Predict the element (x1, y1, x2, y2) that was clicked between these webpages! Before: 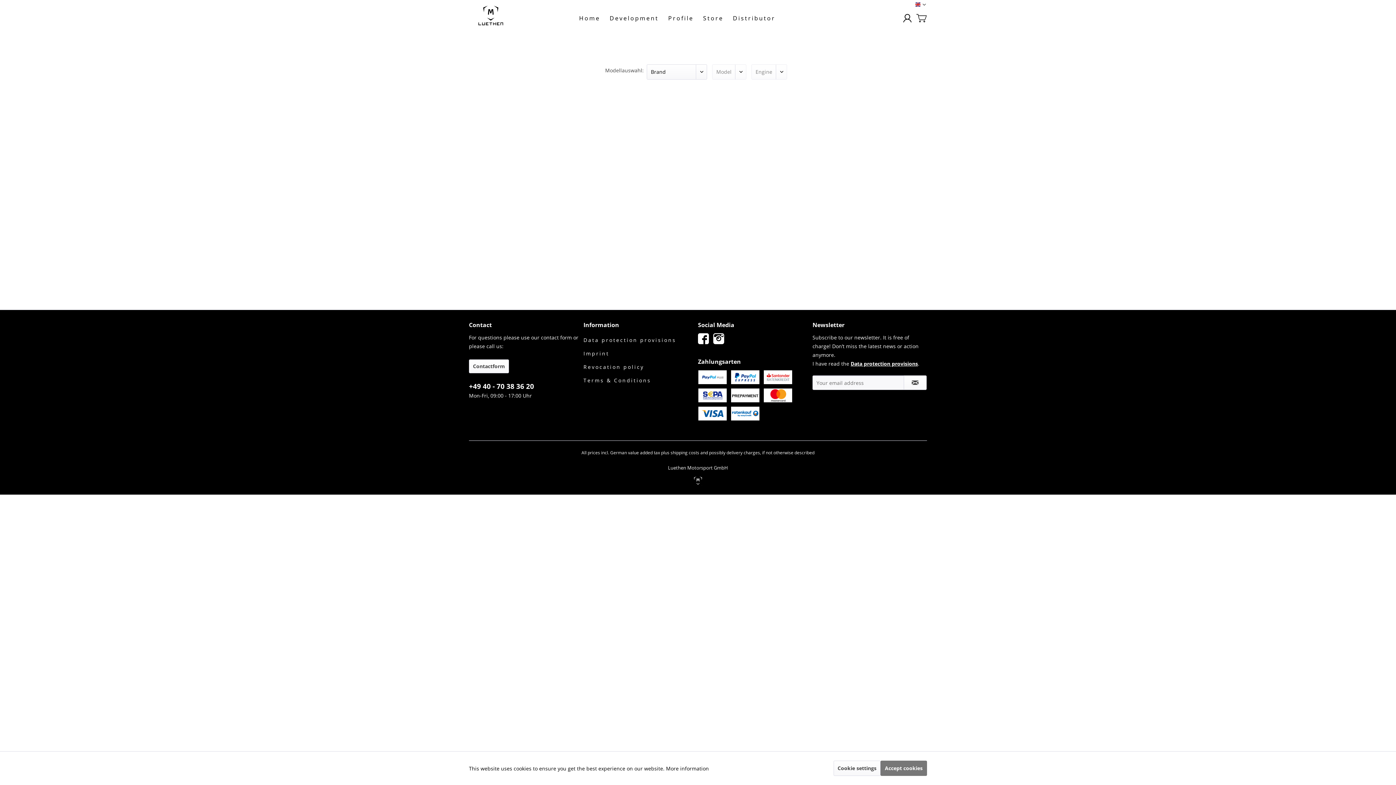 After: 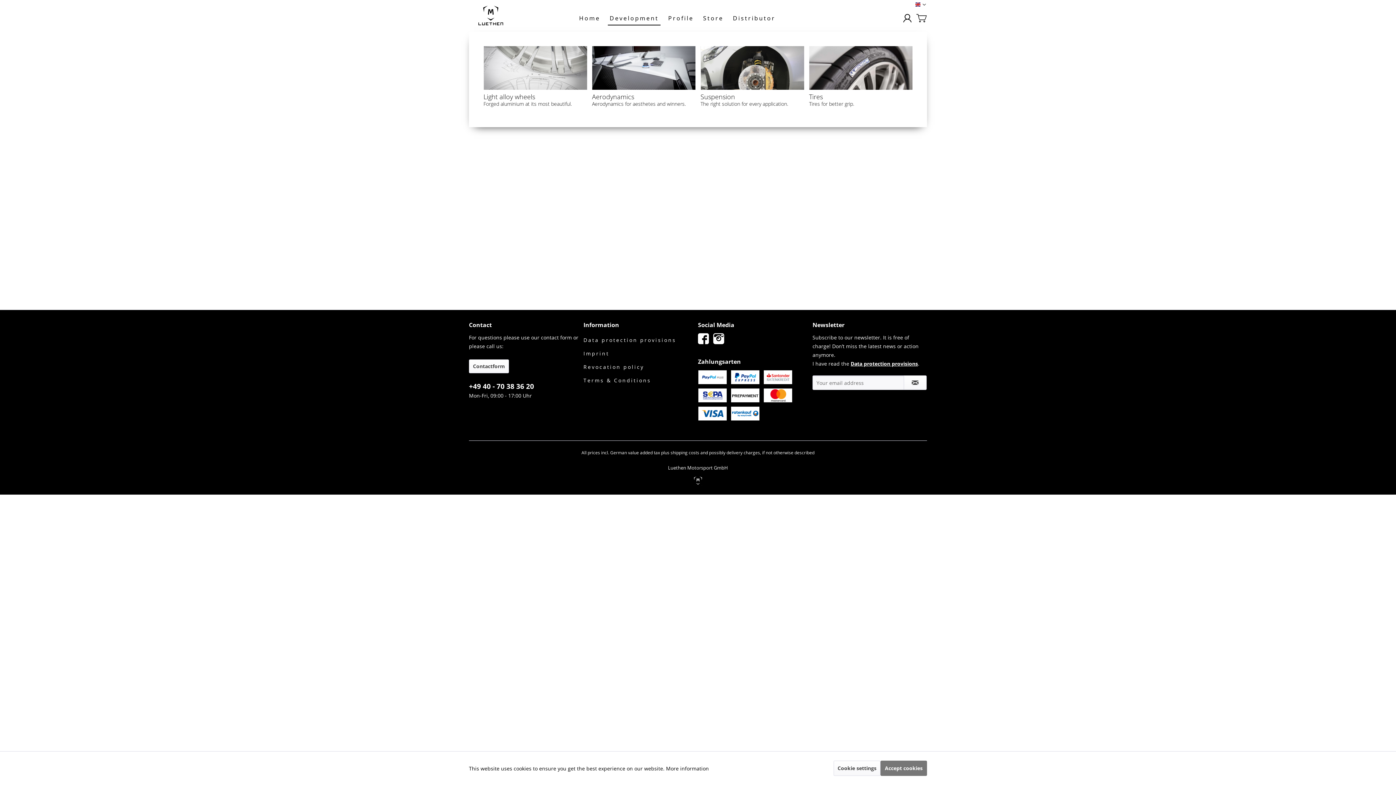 Action: label: Development bbox: (605, 5, 663, 31)